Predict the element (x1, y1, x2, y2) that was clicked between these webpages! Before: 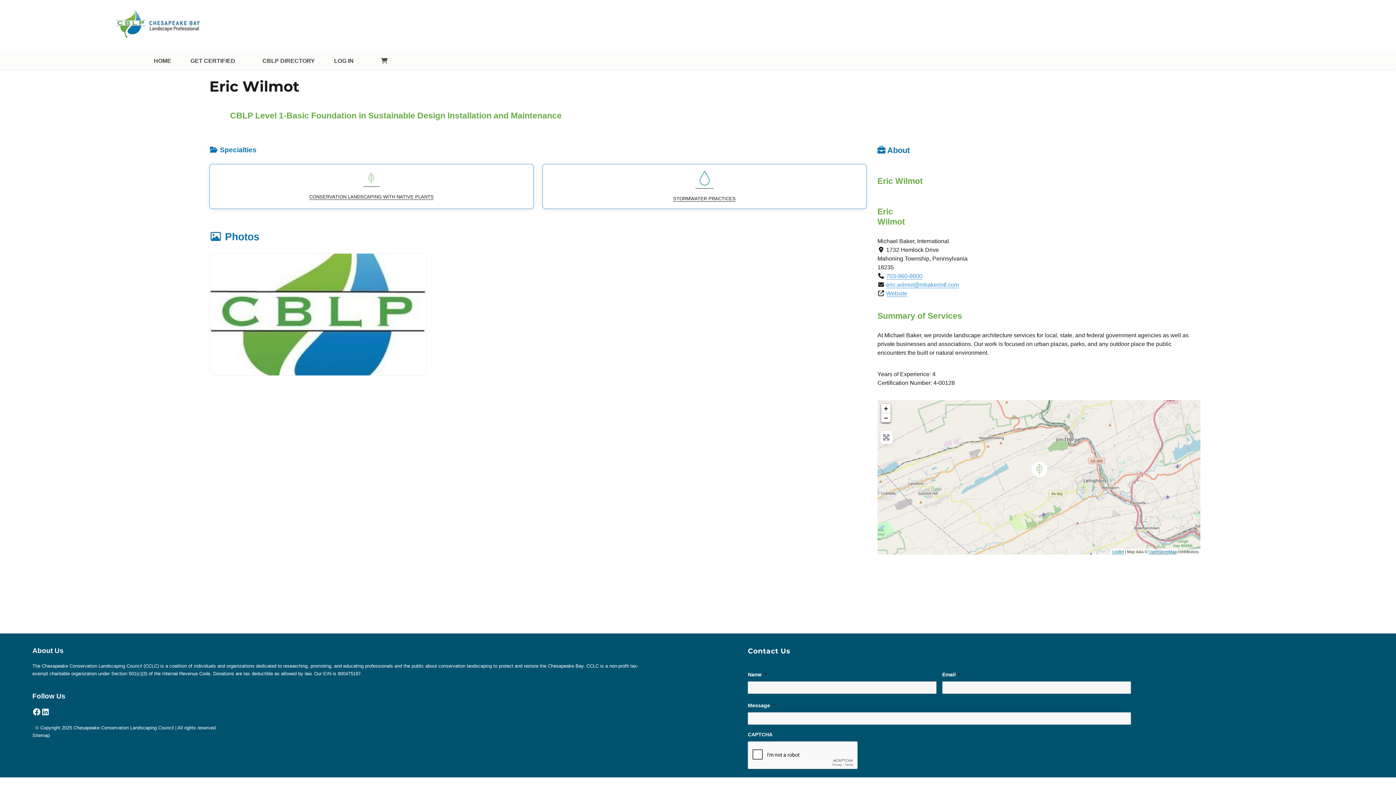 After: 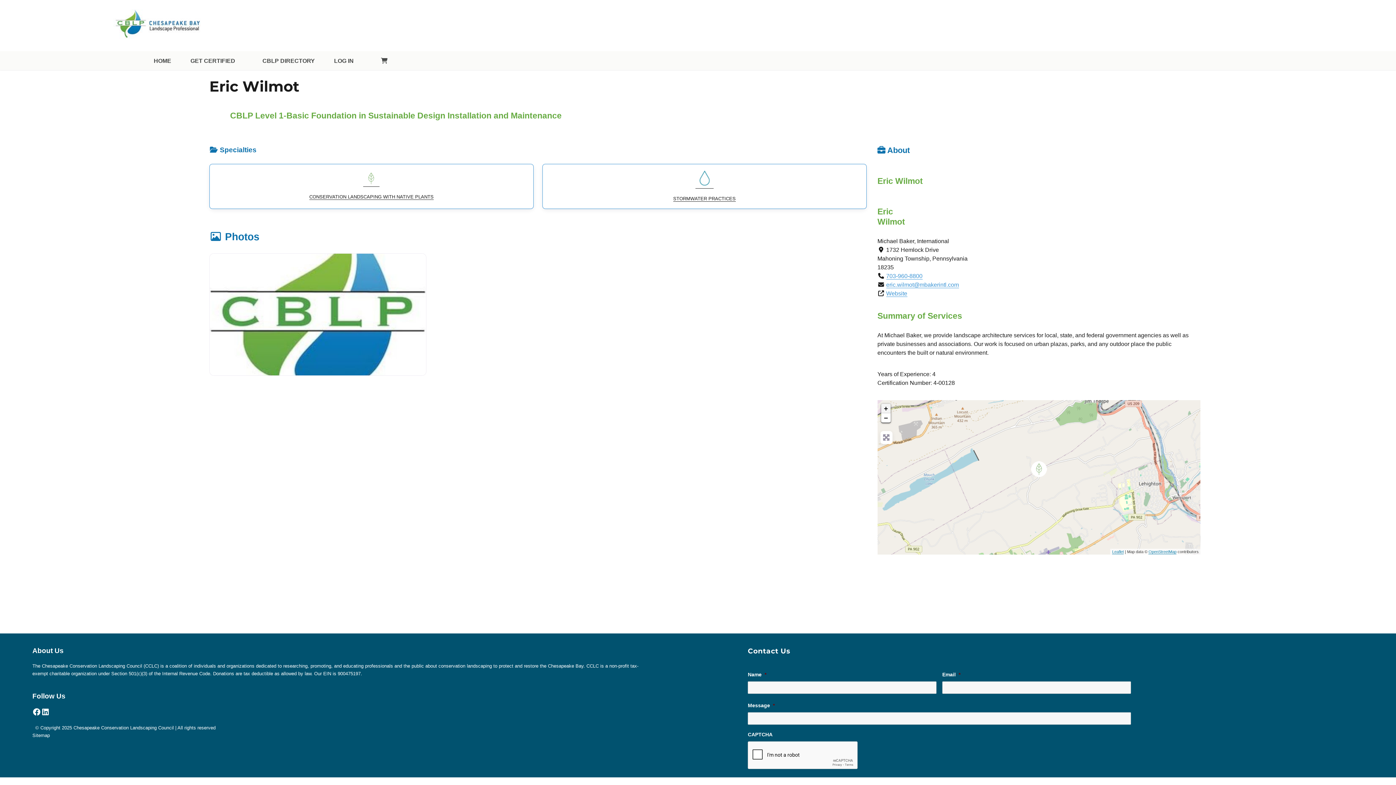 Action: label: Zoom in bbox: (881, 404, 890, 413)